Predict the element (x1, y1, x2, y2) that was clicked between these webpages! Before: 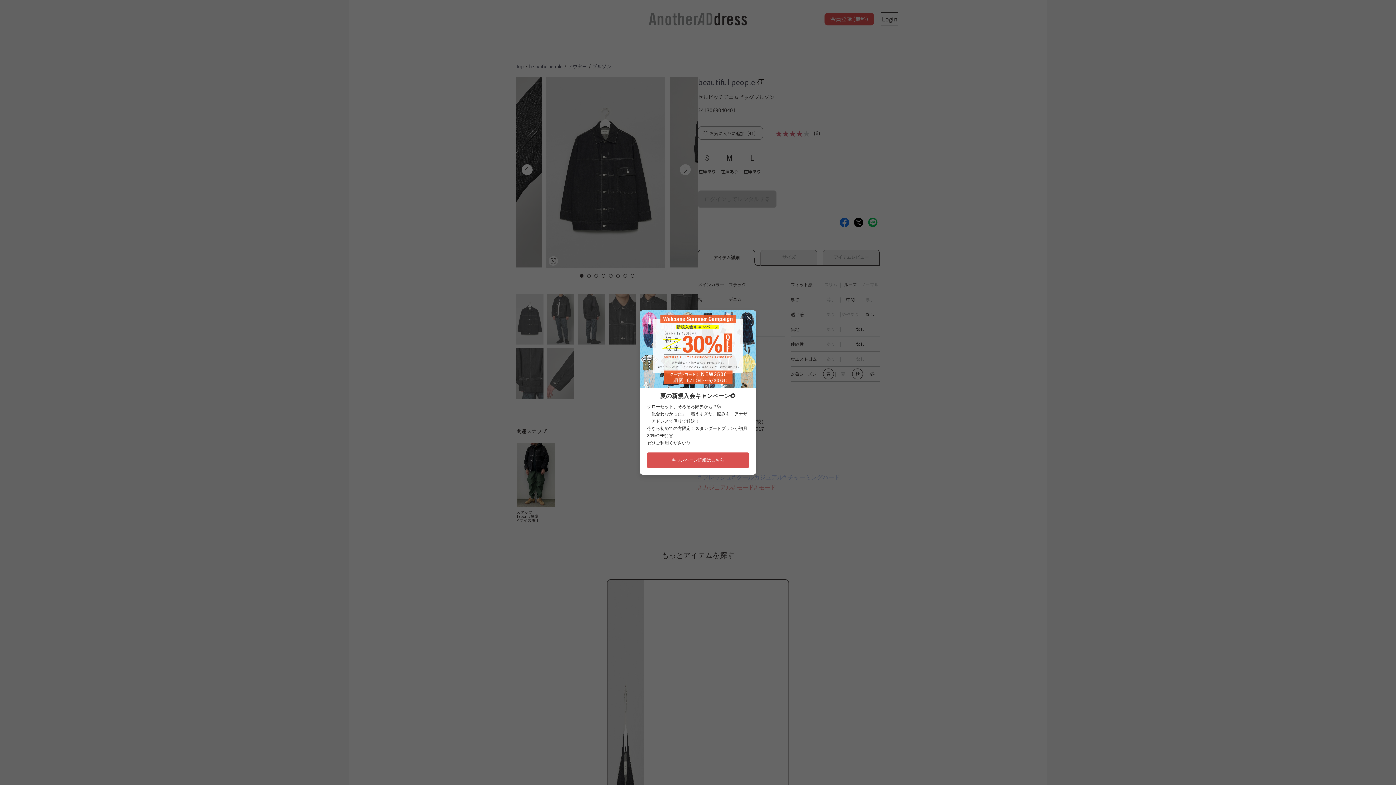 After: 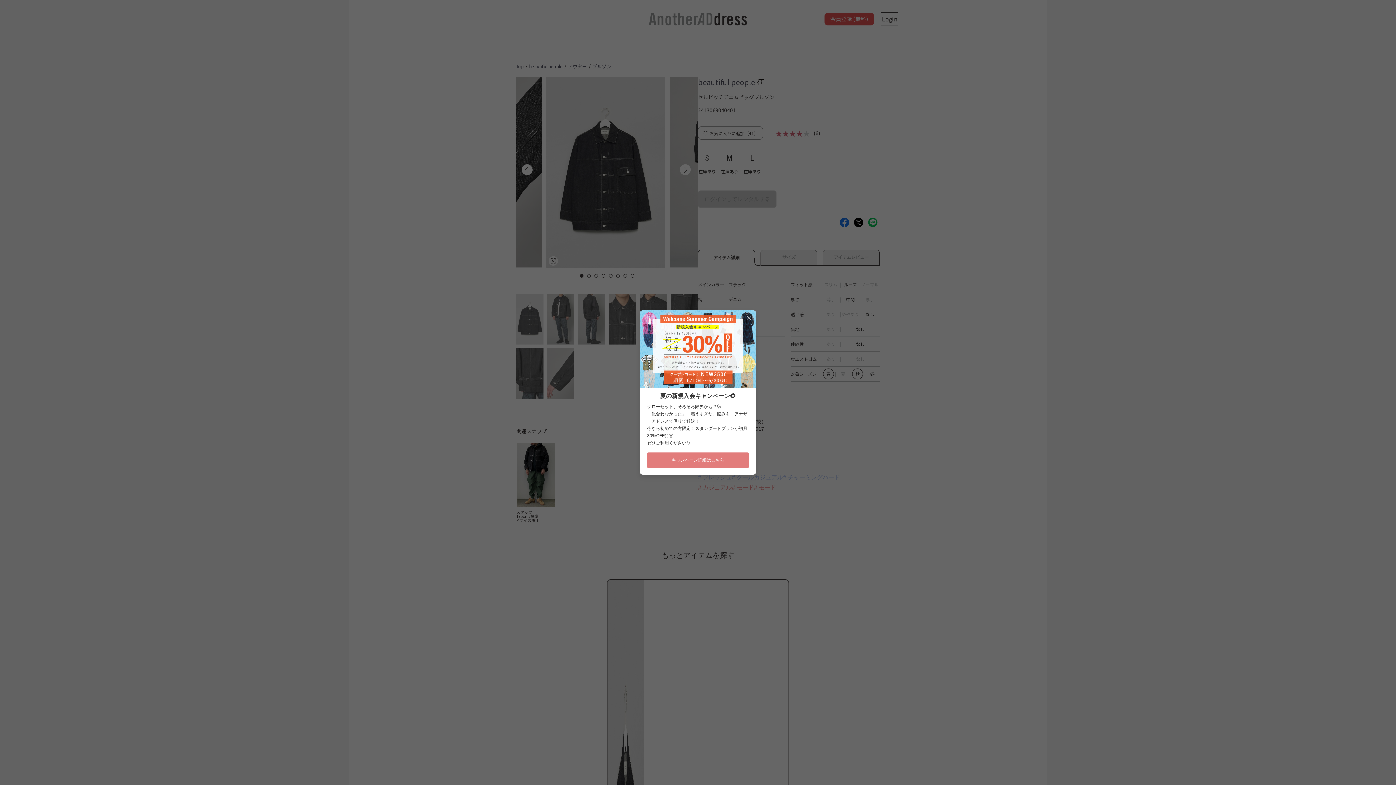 Action: bbox: (647, 452, 749, 468) label: キャンペーン詳細はこちら